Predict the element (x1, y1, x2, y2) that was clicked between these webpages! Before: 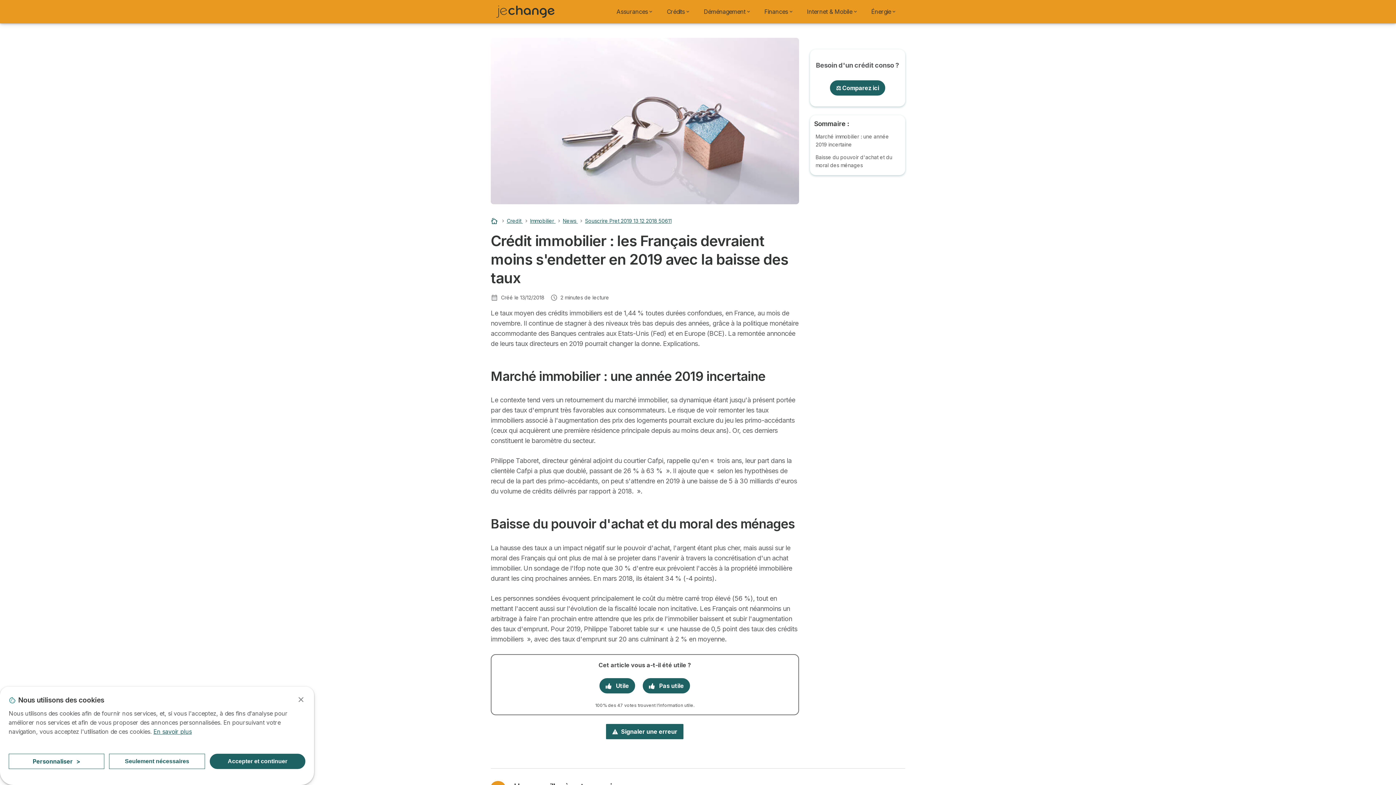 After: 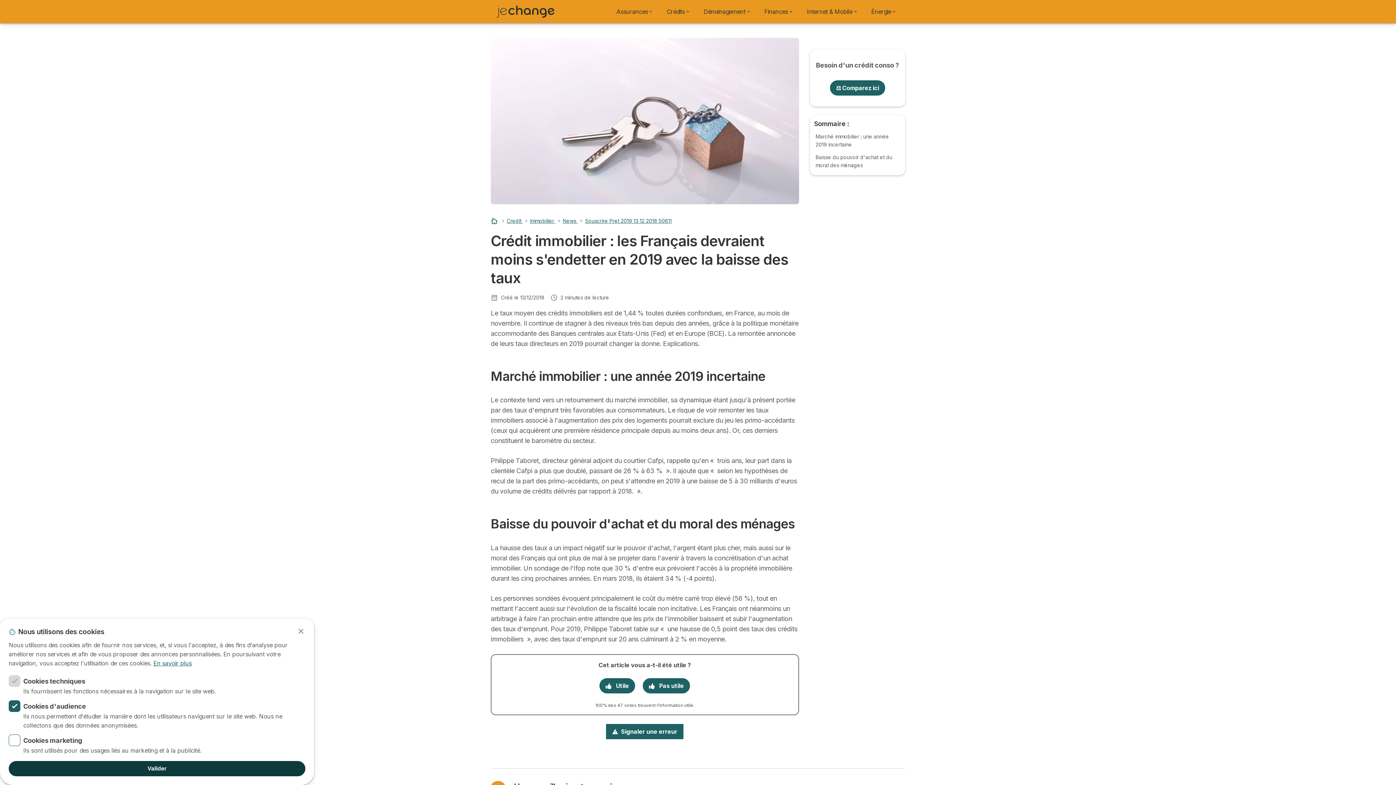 Action: bbox: (8, 754, 104, 769) label: Personnaliser
>